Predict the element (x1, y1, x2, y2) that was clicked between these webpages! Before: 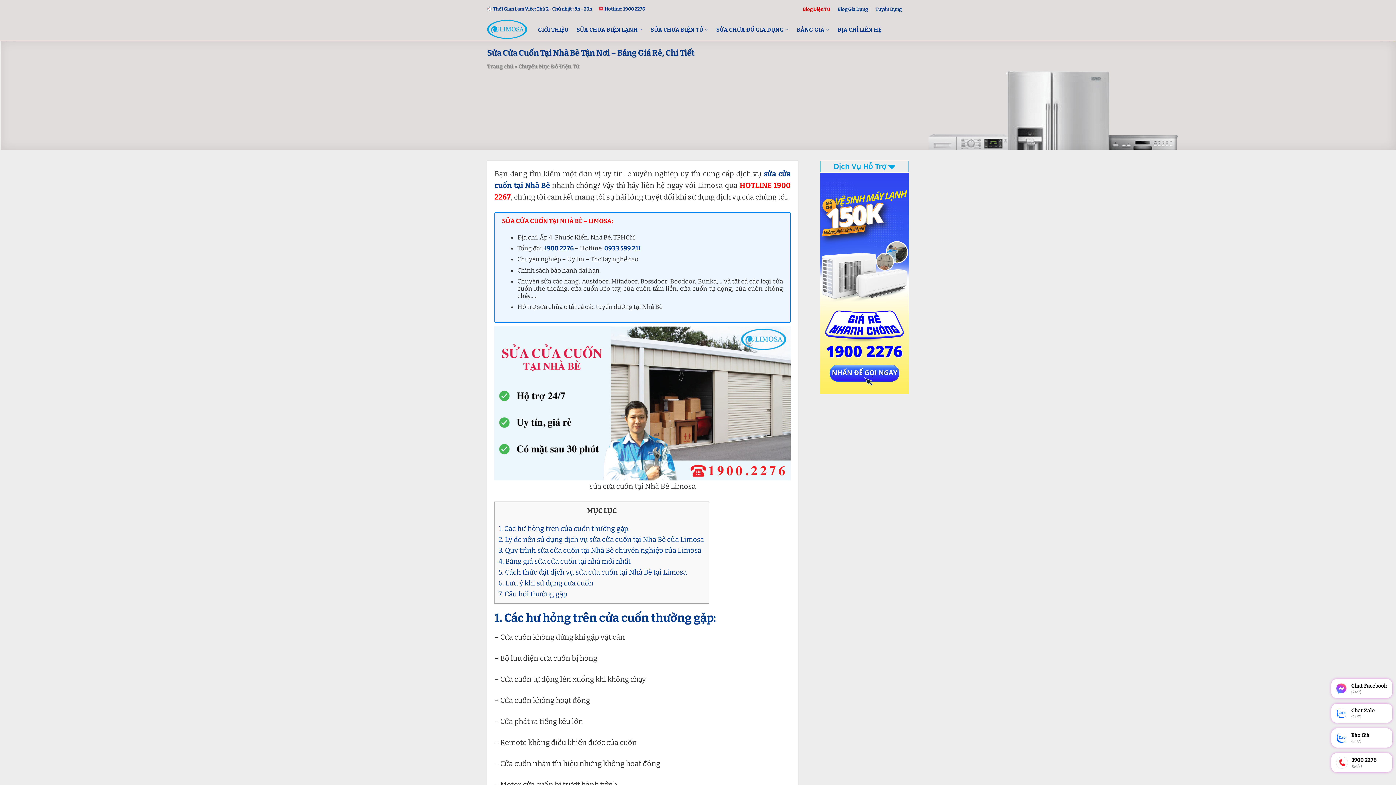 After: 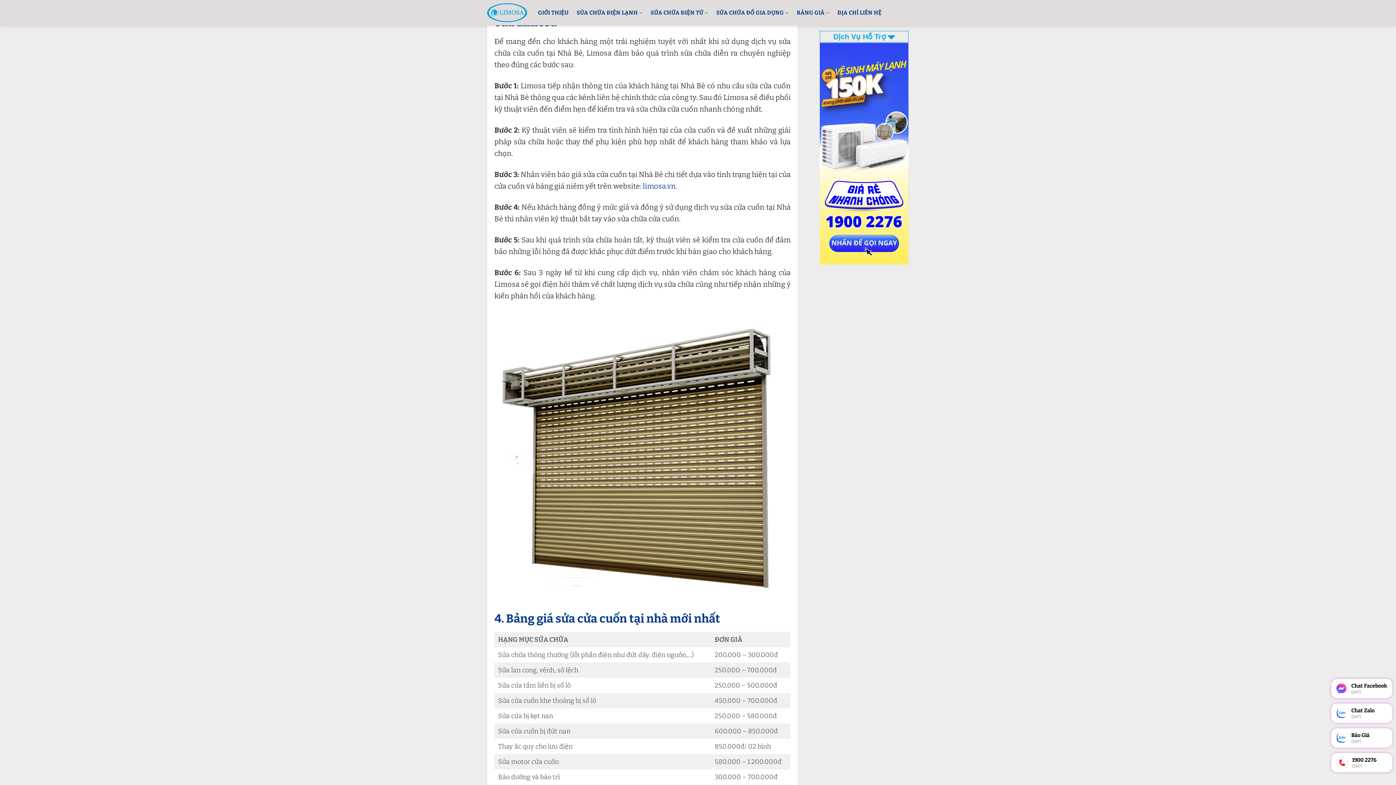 Action: label: 3. Quy trình sửa cửa cuốn tại Nhà Bè chuyên nghiệp của Limosa  bbox: (498, 546, 702, 554)